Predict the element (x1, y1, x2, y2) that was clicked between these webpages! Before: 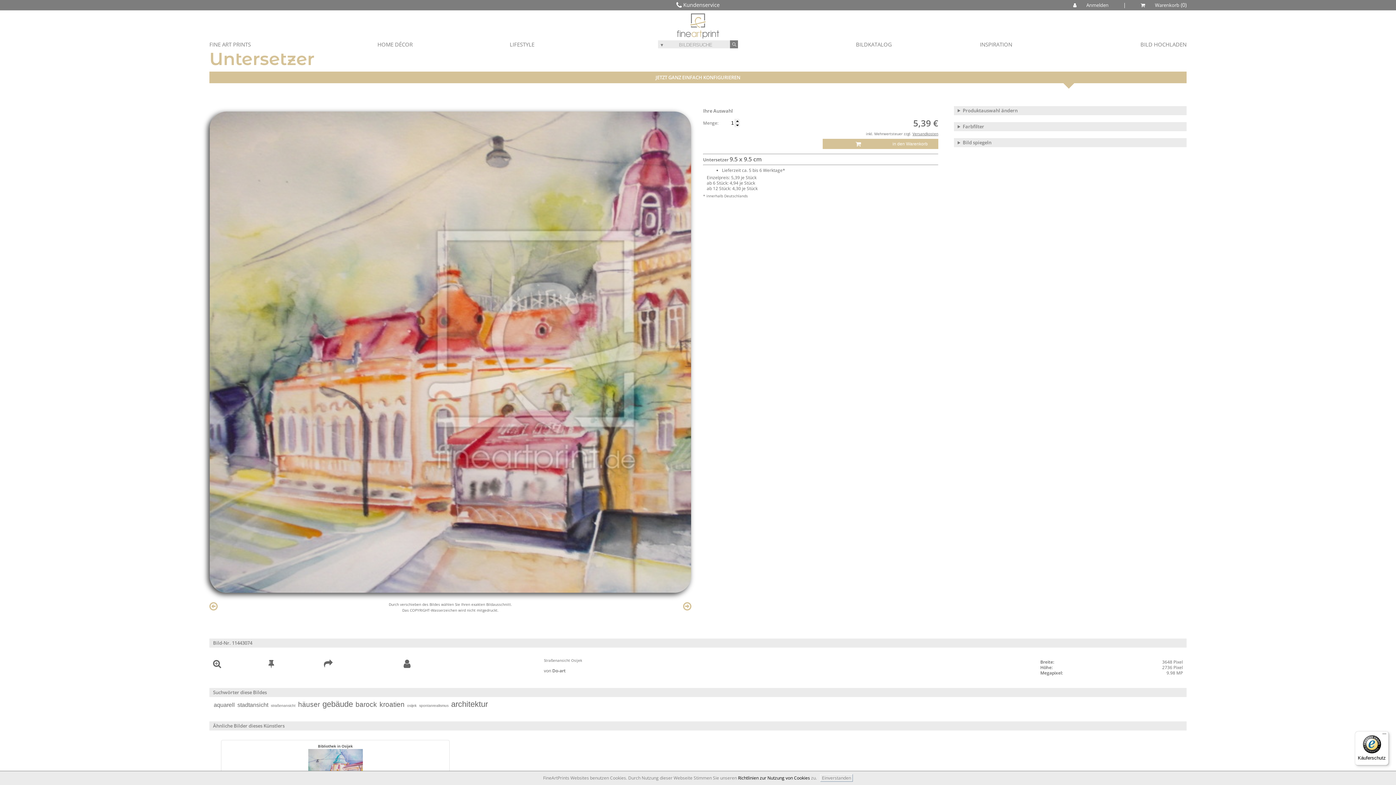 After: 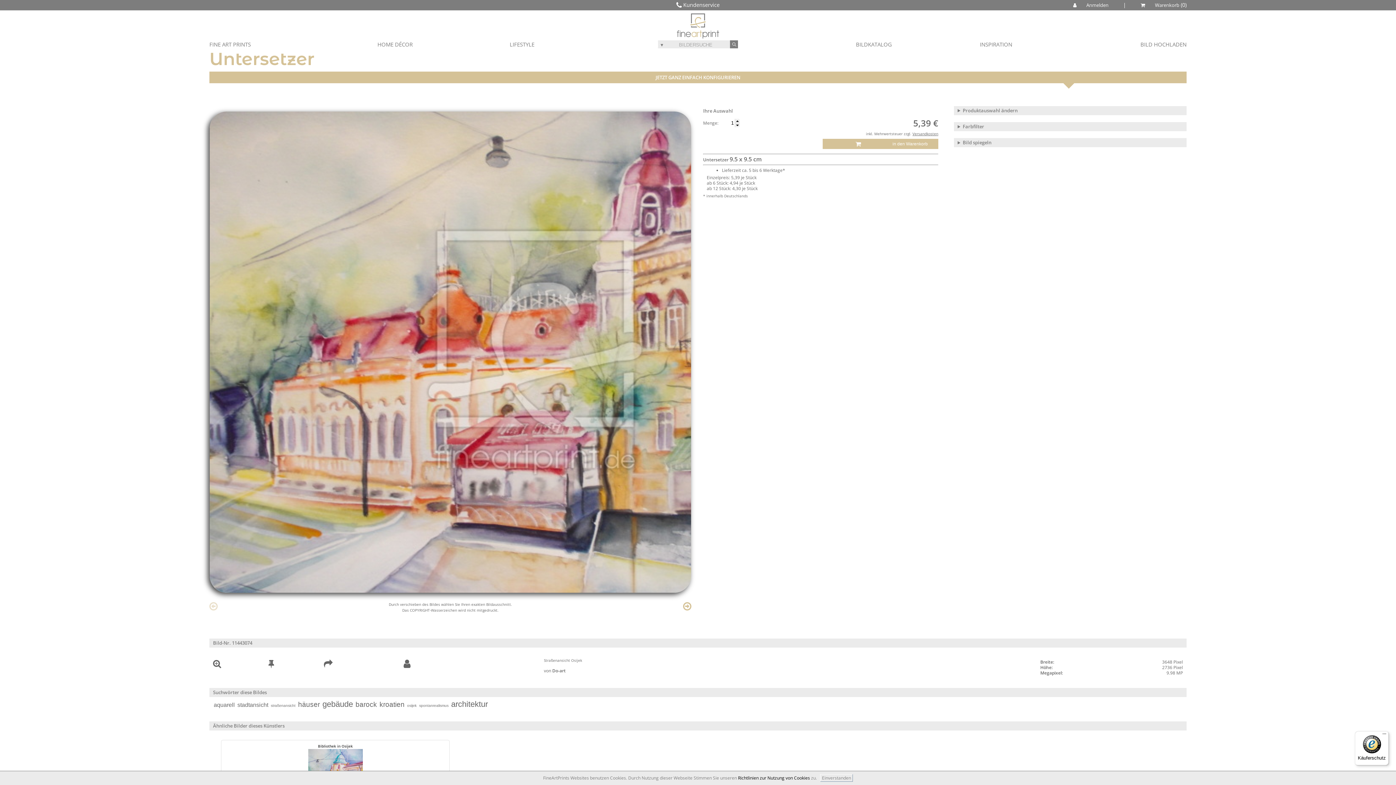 Action: bbox: (209, 601, 220, 612)